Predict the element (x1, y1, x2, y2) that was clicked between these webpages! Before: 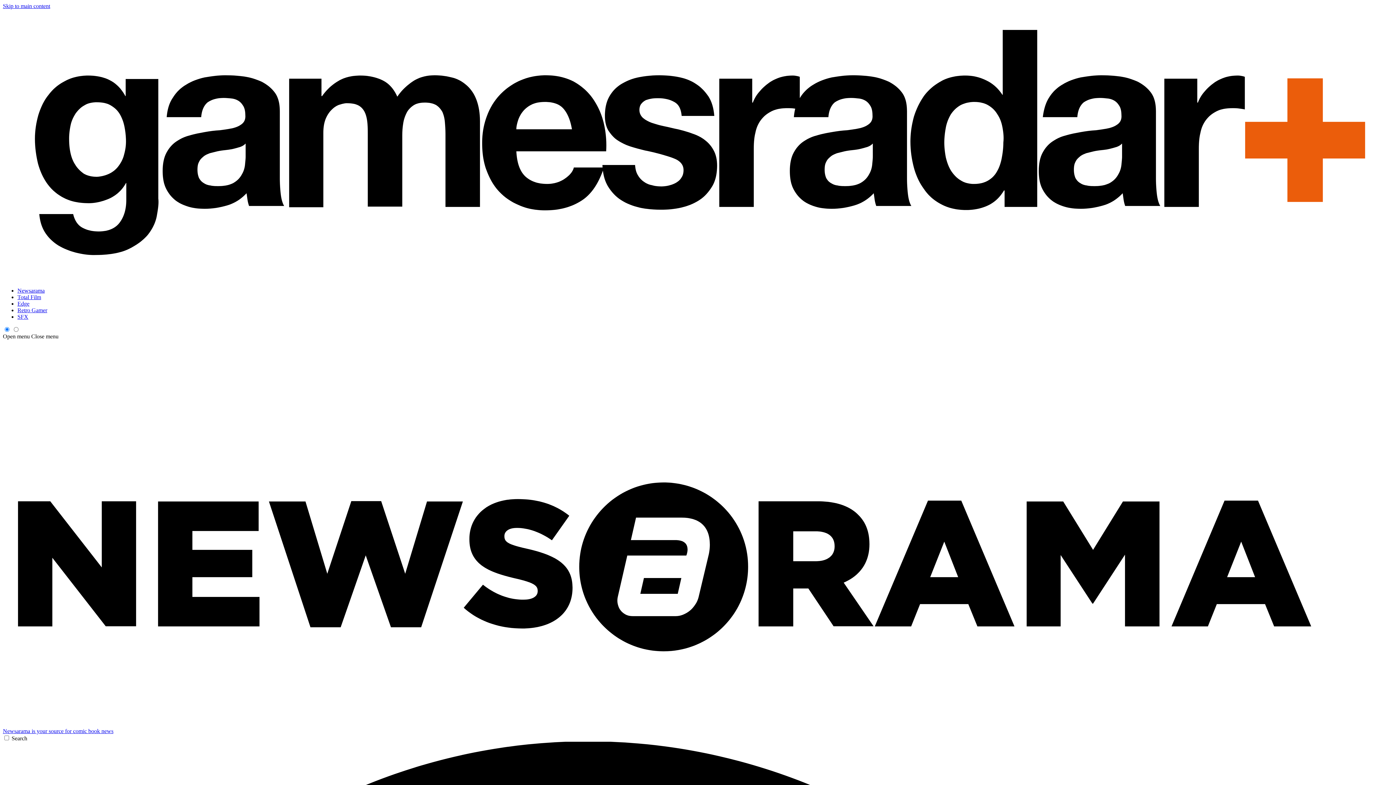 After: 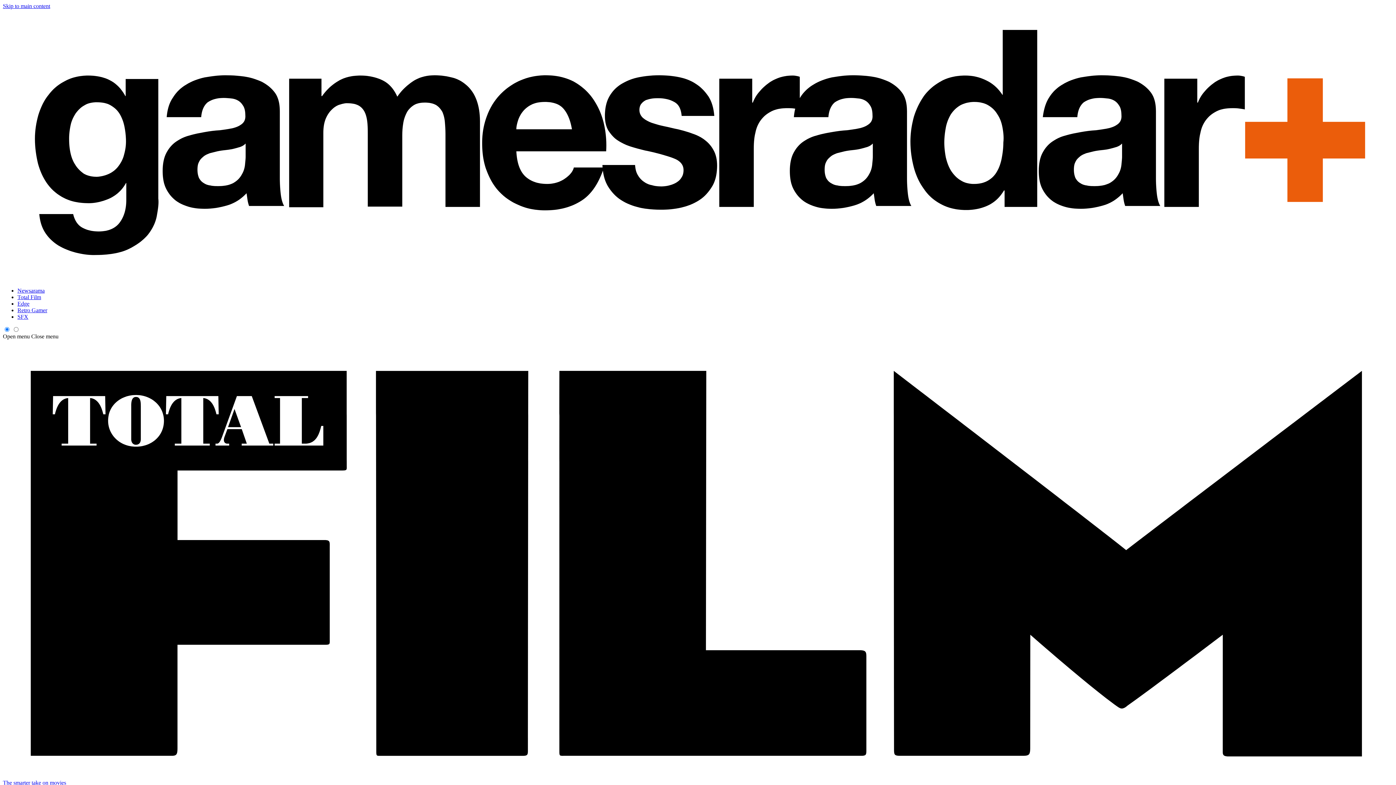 Action: label: Total Film bbox: (17, 294, 41, 300)